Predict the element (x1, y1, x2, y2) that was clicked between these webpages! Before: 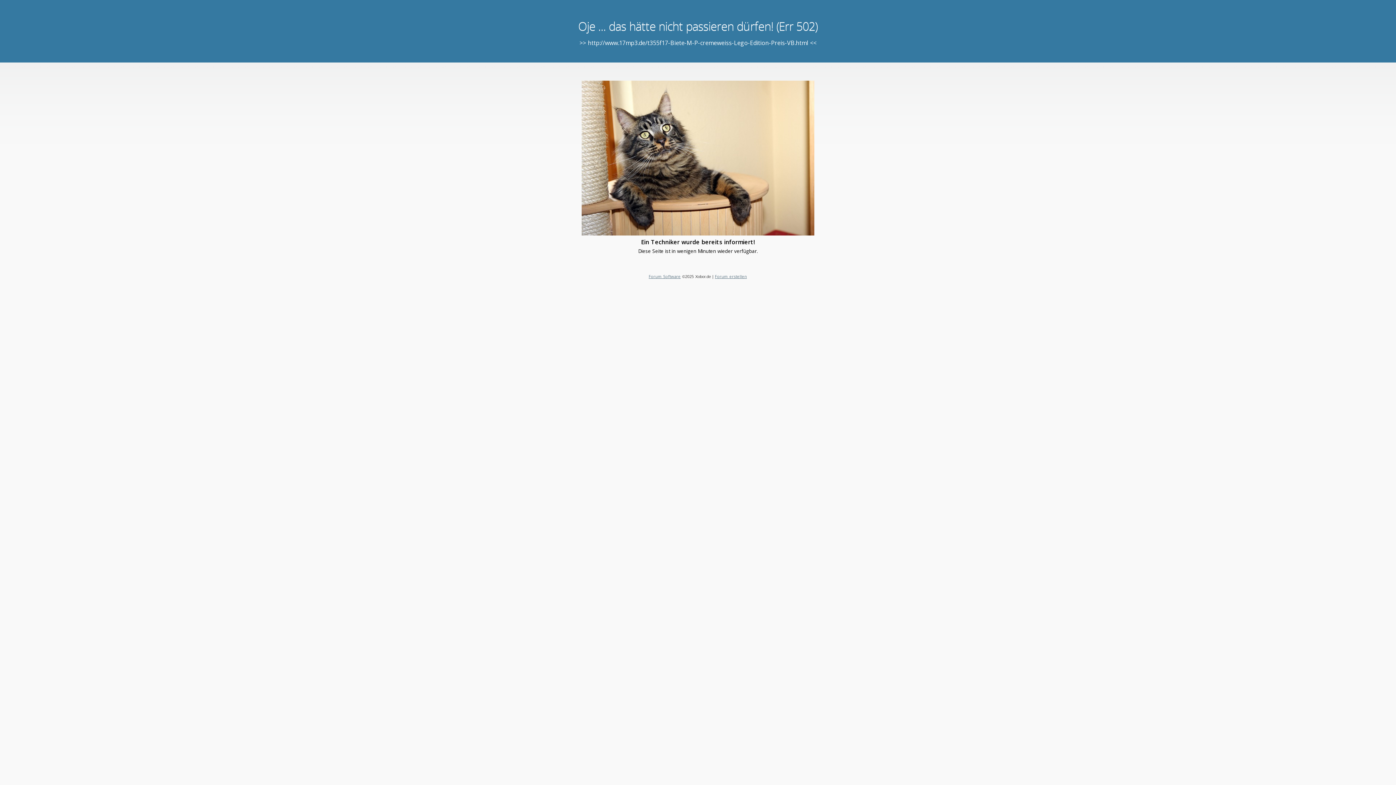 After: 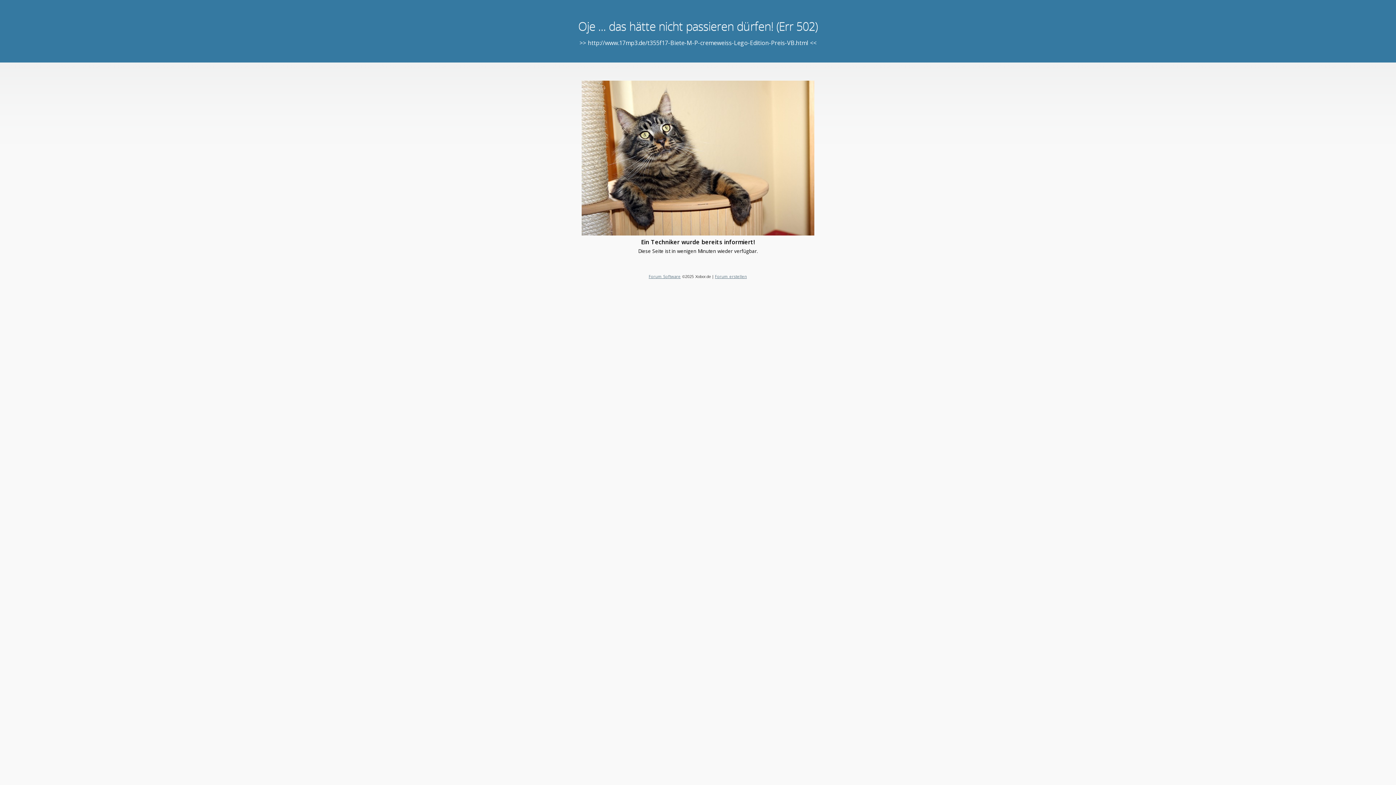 Action: bbox: (648, 273, 680, 279) label: Forum Software